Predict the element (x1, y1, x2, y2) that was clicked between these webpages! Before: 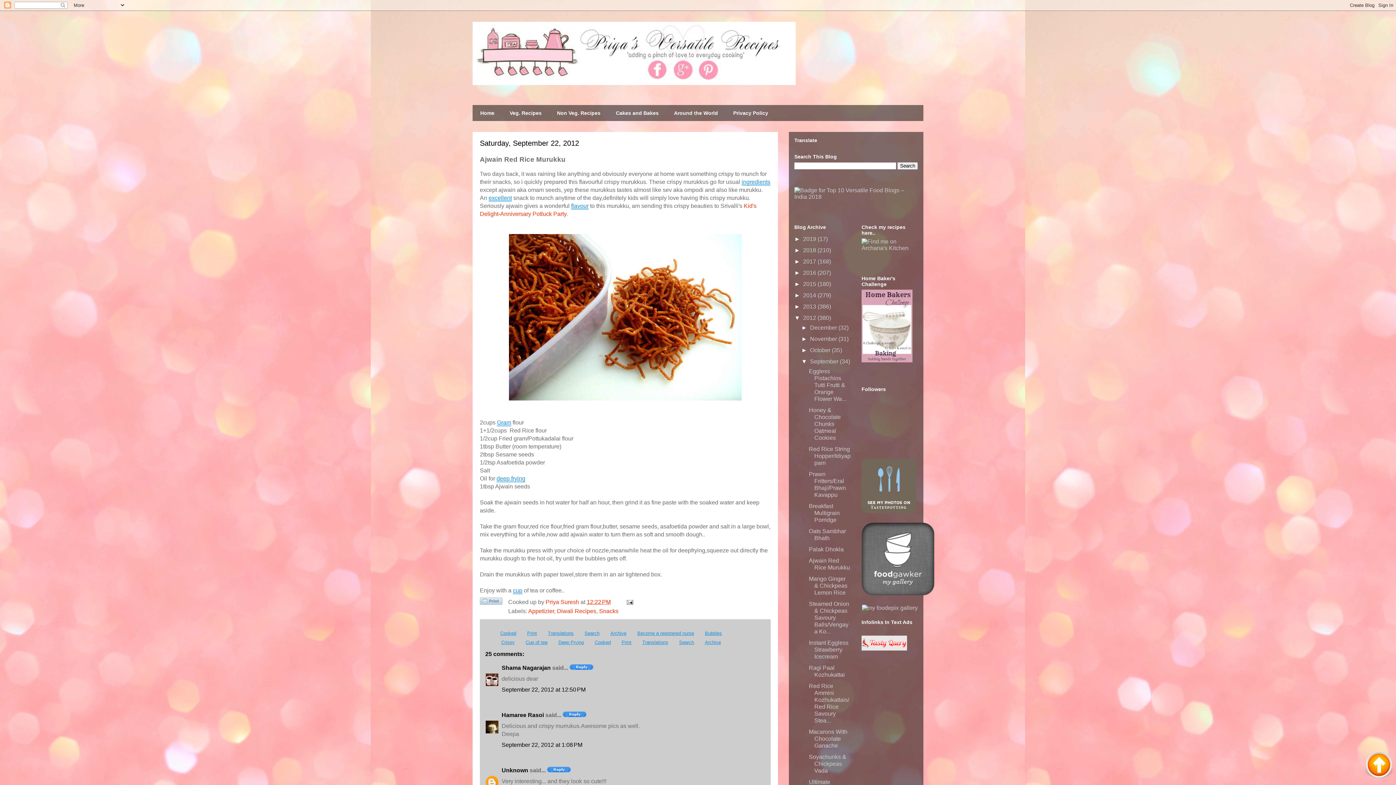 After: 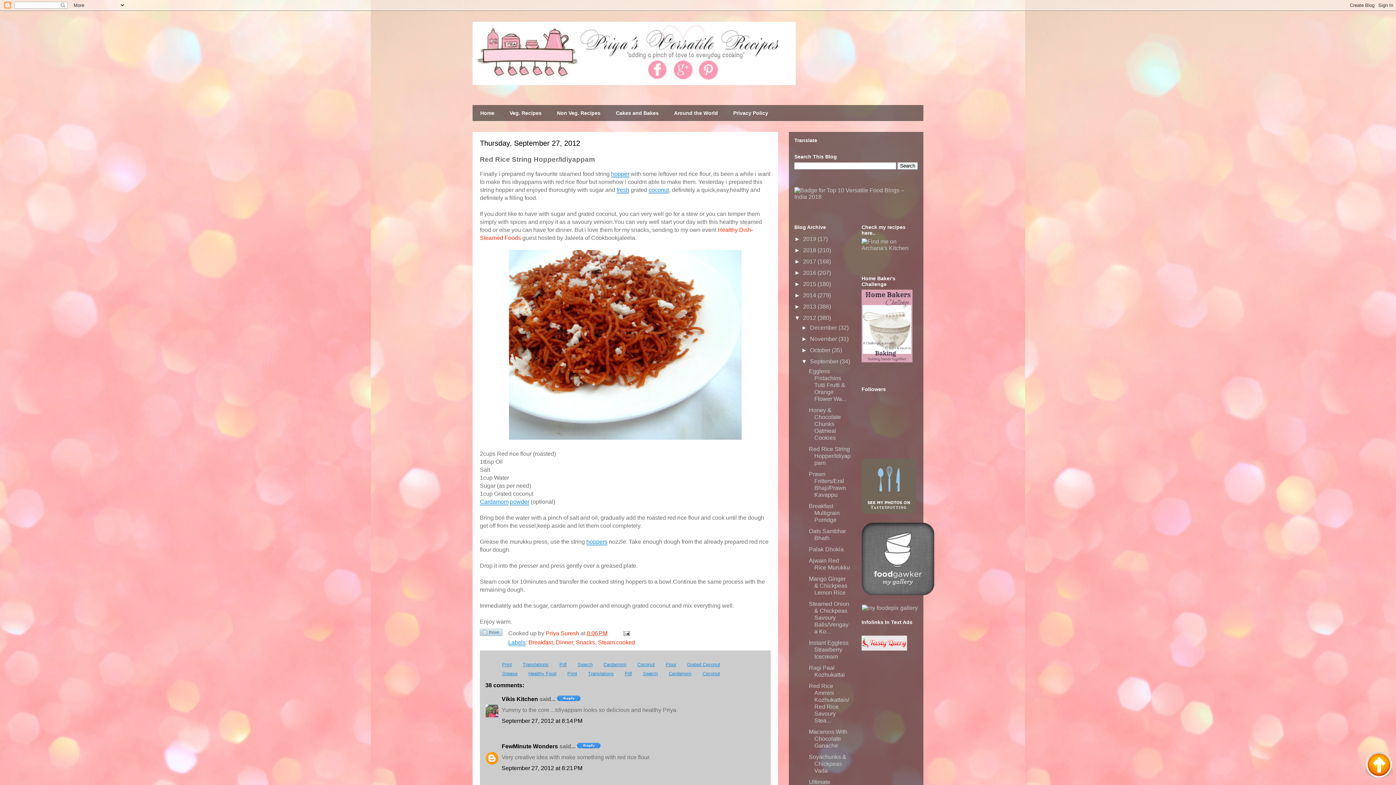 Action: label: Red Rice String Hopper/Idiyappam bbox: (809, 446, 850, 466)